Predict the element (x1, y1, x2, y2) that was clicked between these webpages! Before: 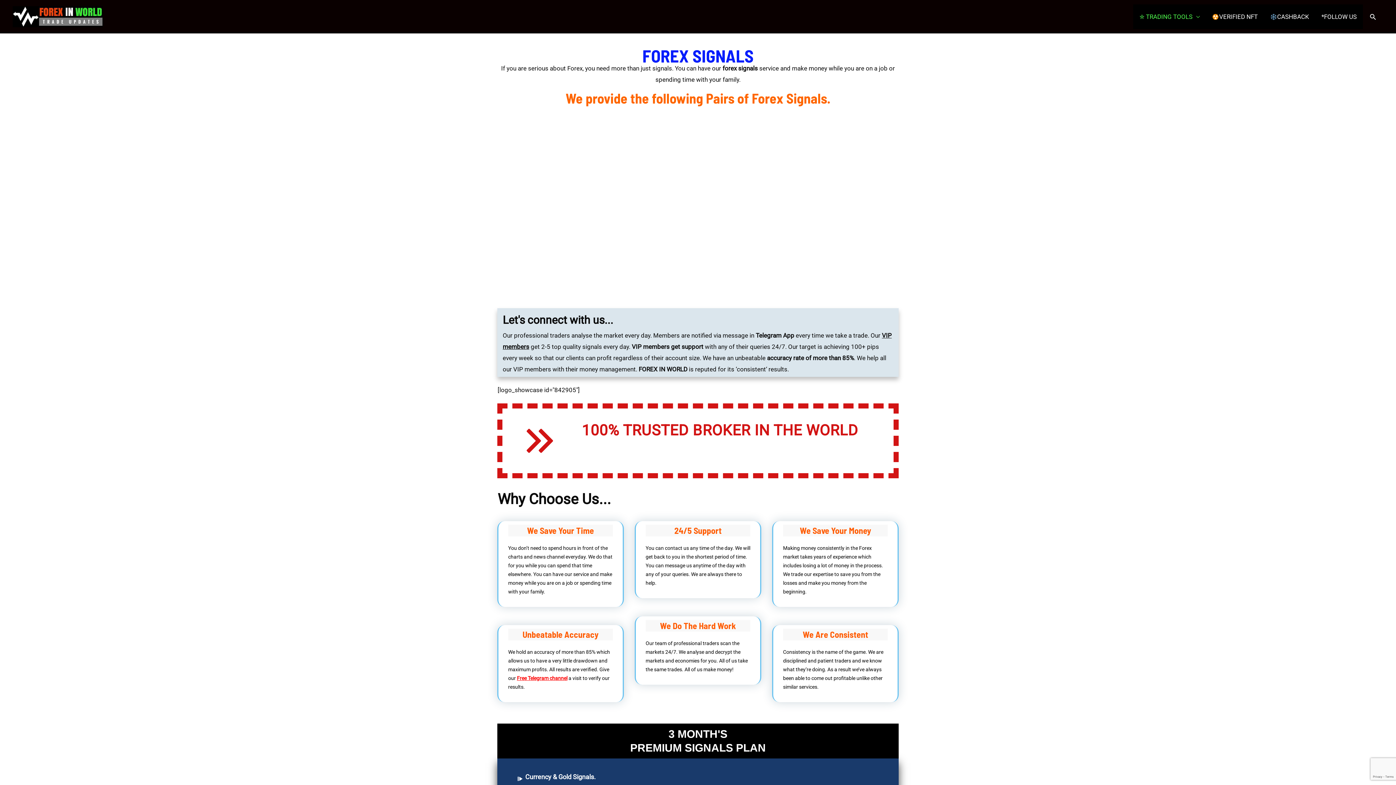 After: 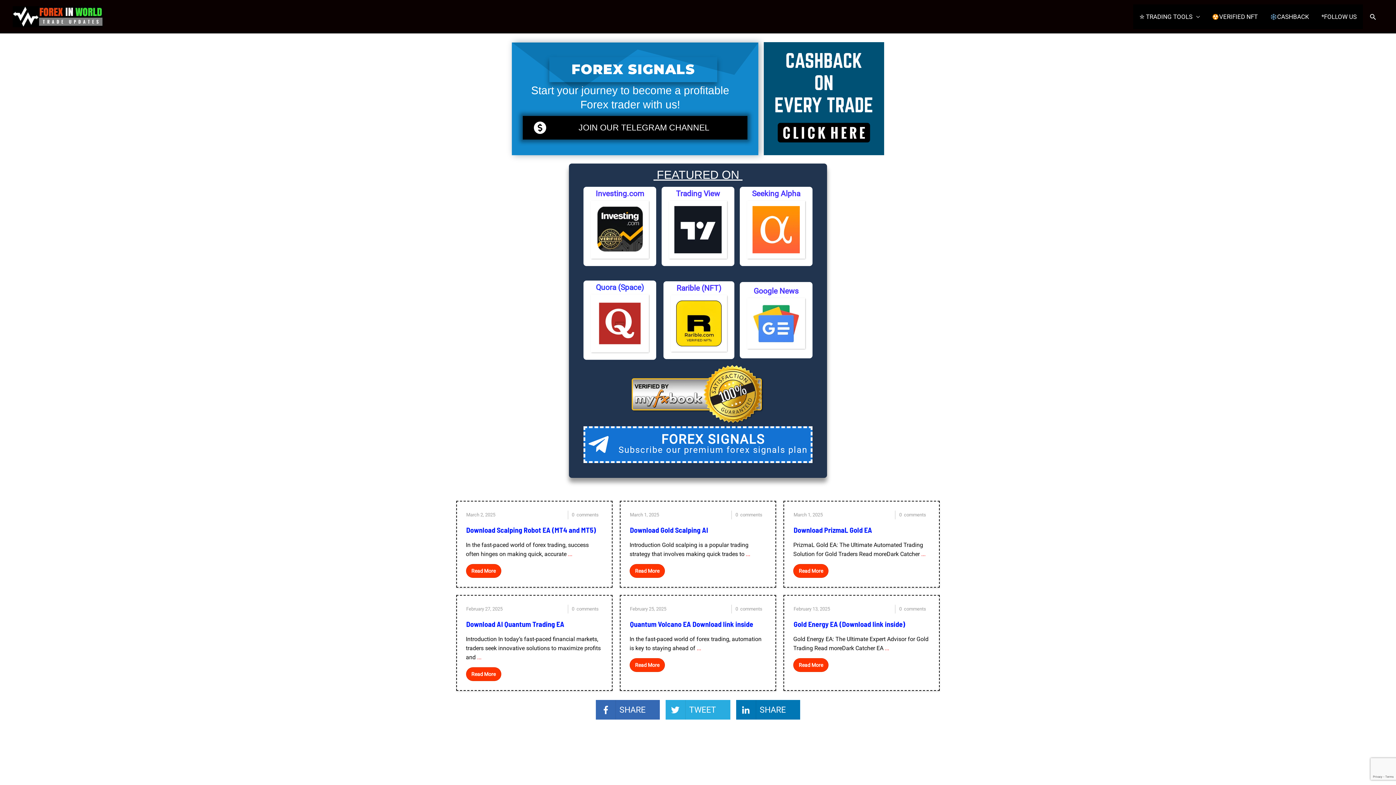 Action: bbox: (12, 12, 102, 19)